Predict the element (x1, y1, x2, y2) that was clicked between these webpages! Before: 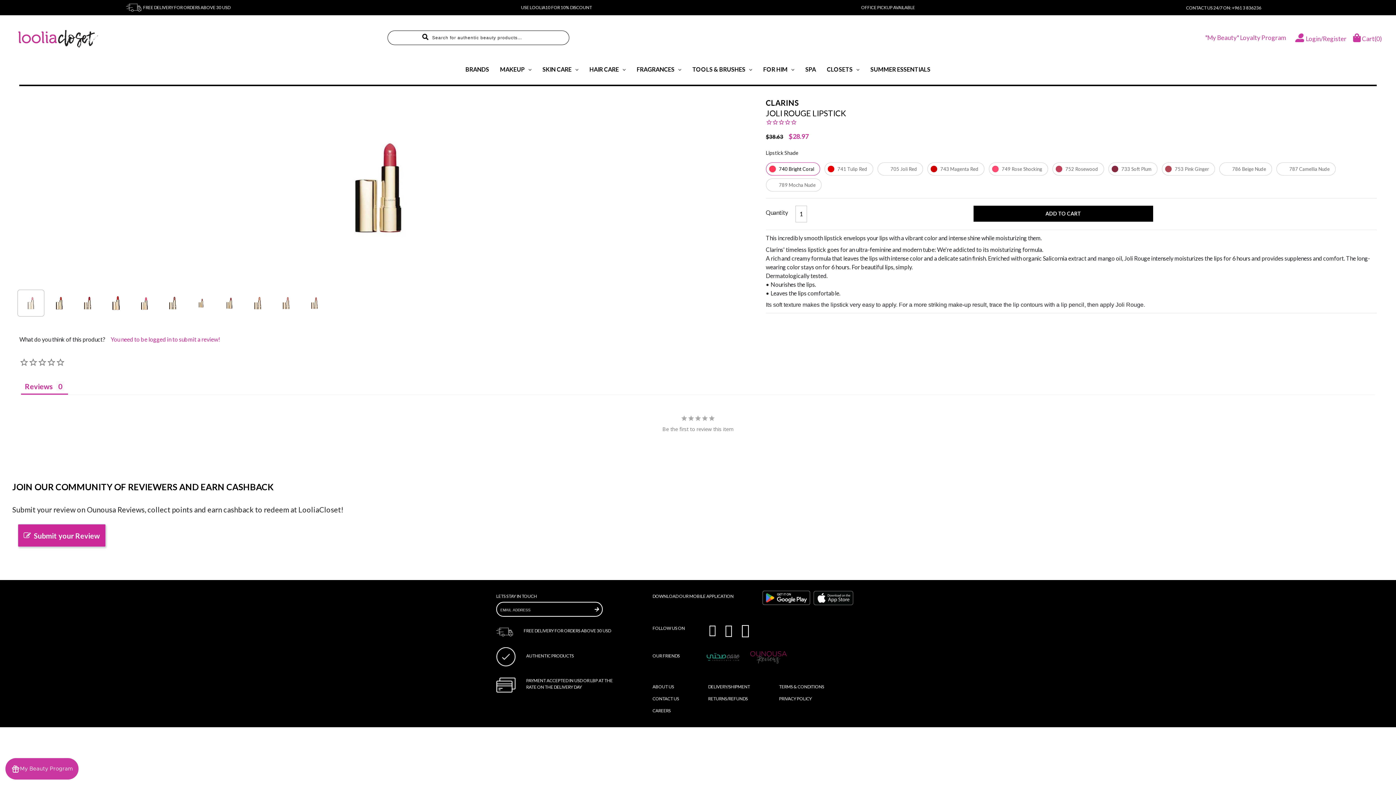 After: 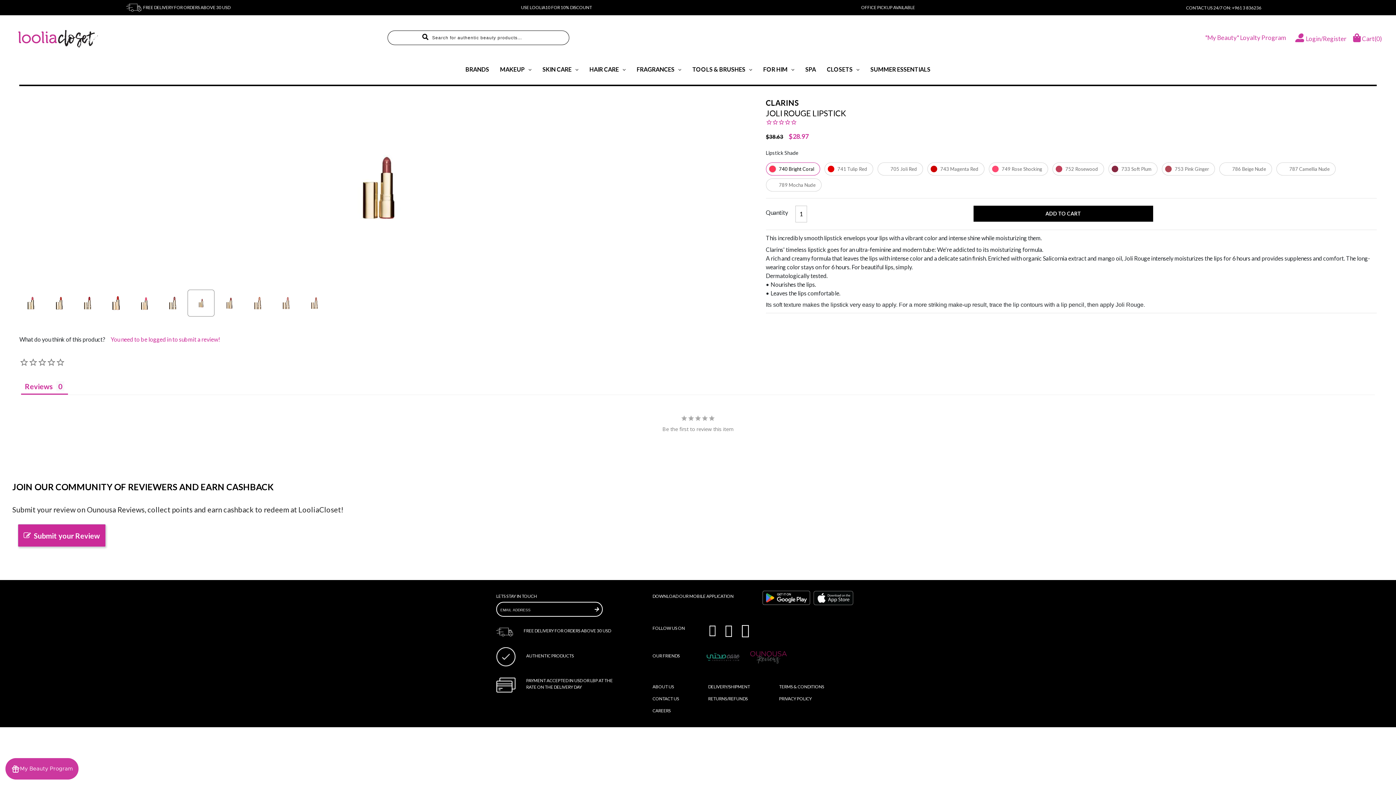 Action: bbox: (187, 289, 214, 316)